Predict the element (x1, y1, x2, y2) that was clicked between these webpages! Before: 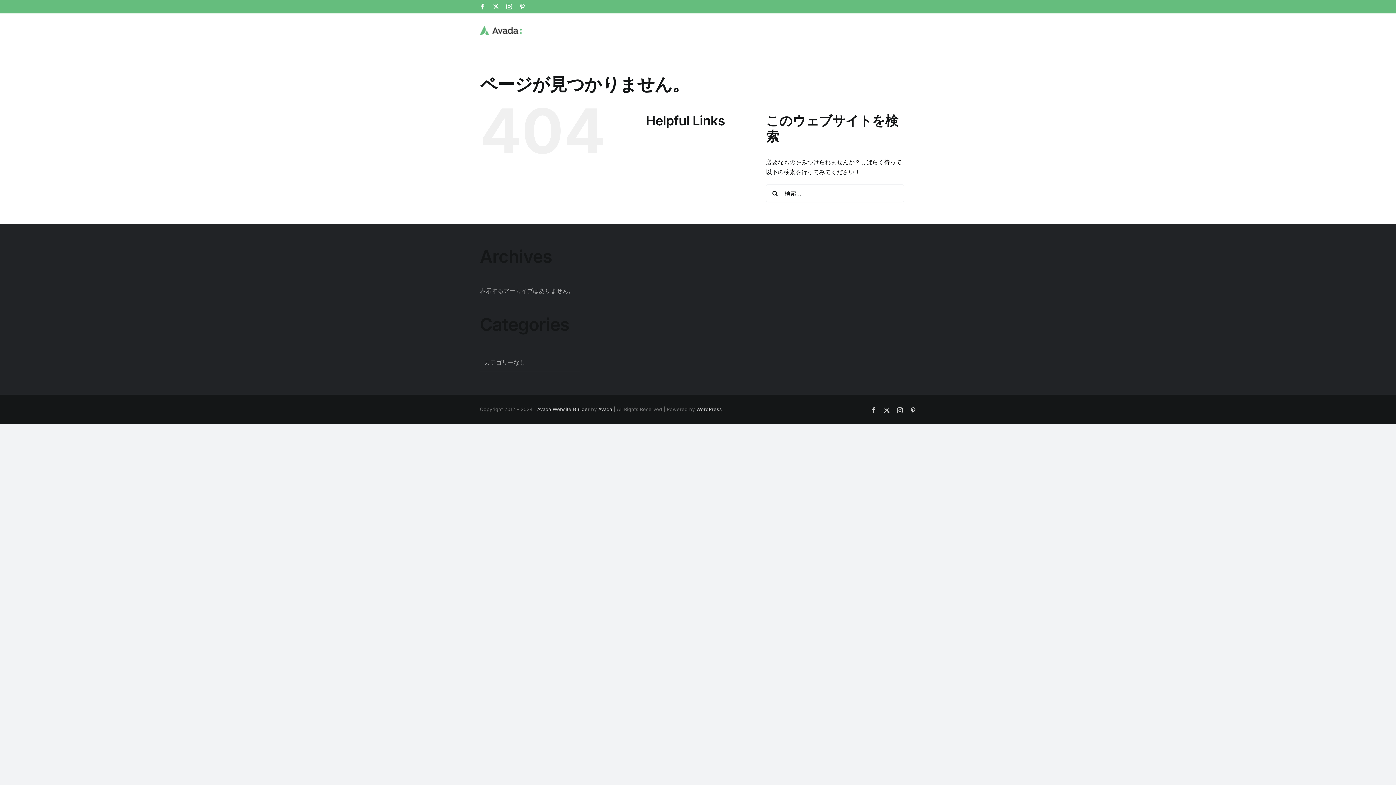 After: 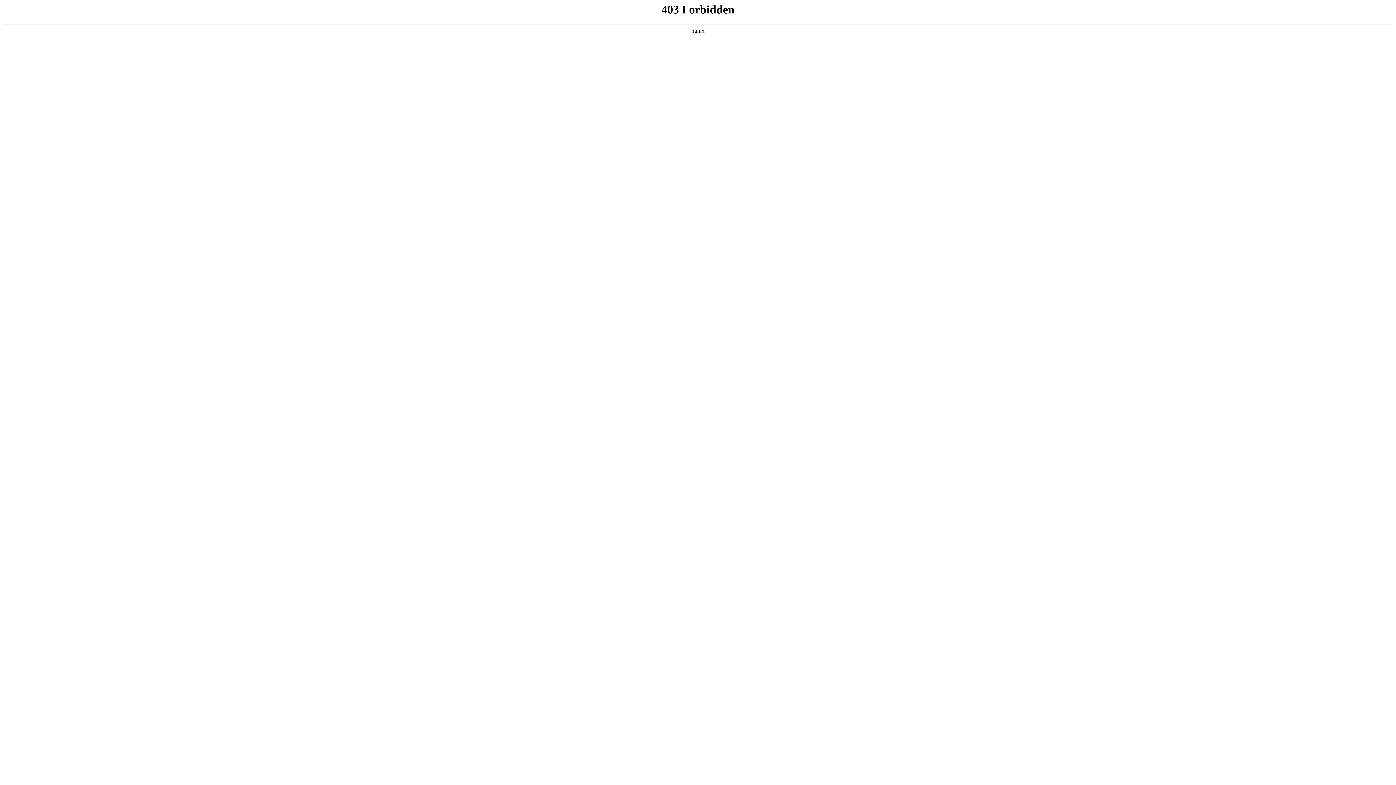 Action: bbox: (696, 406, 722, 412) label: WordPress